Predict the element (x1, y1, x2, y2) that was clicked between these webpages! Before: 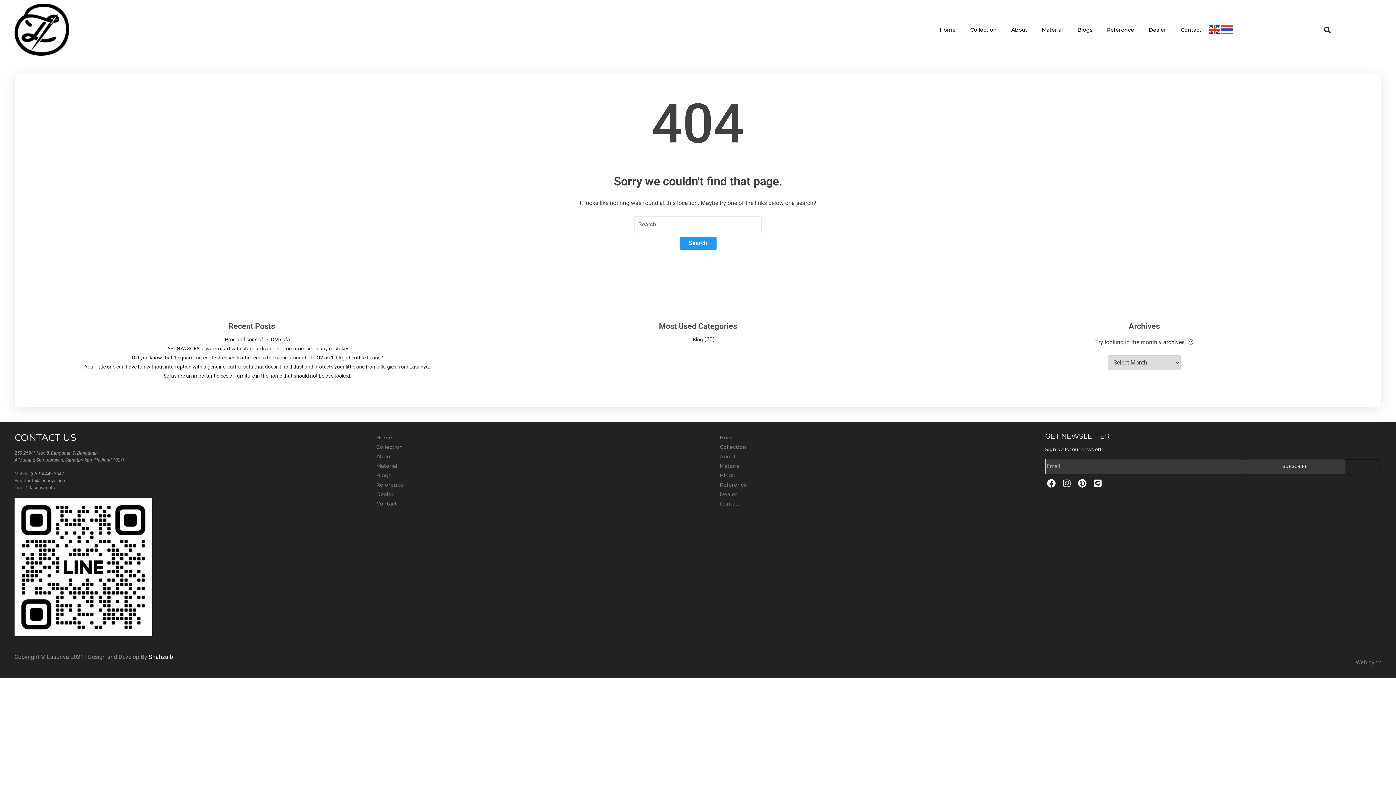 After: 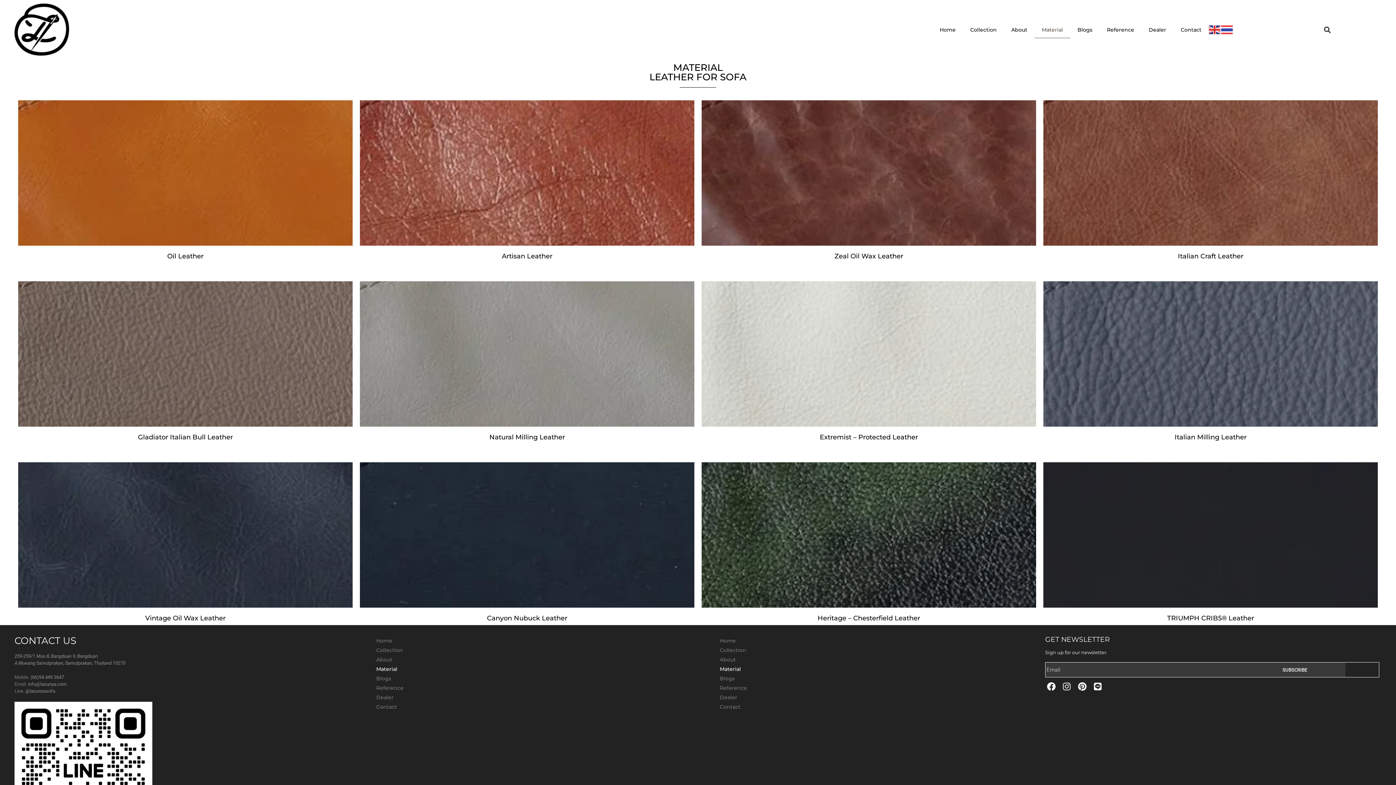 Action: label: Material bbox: (712, 461, 985, 470)